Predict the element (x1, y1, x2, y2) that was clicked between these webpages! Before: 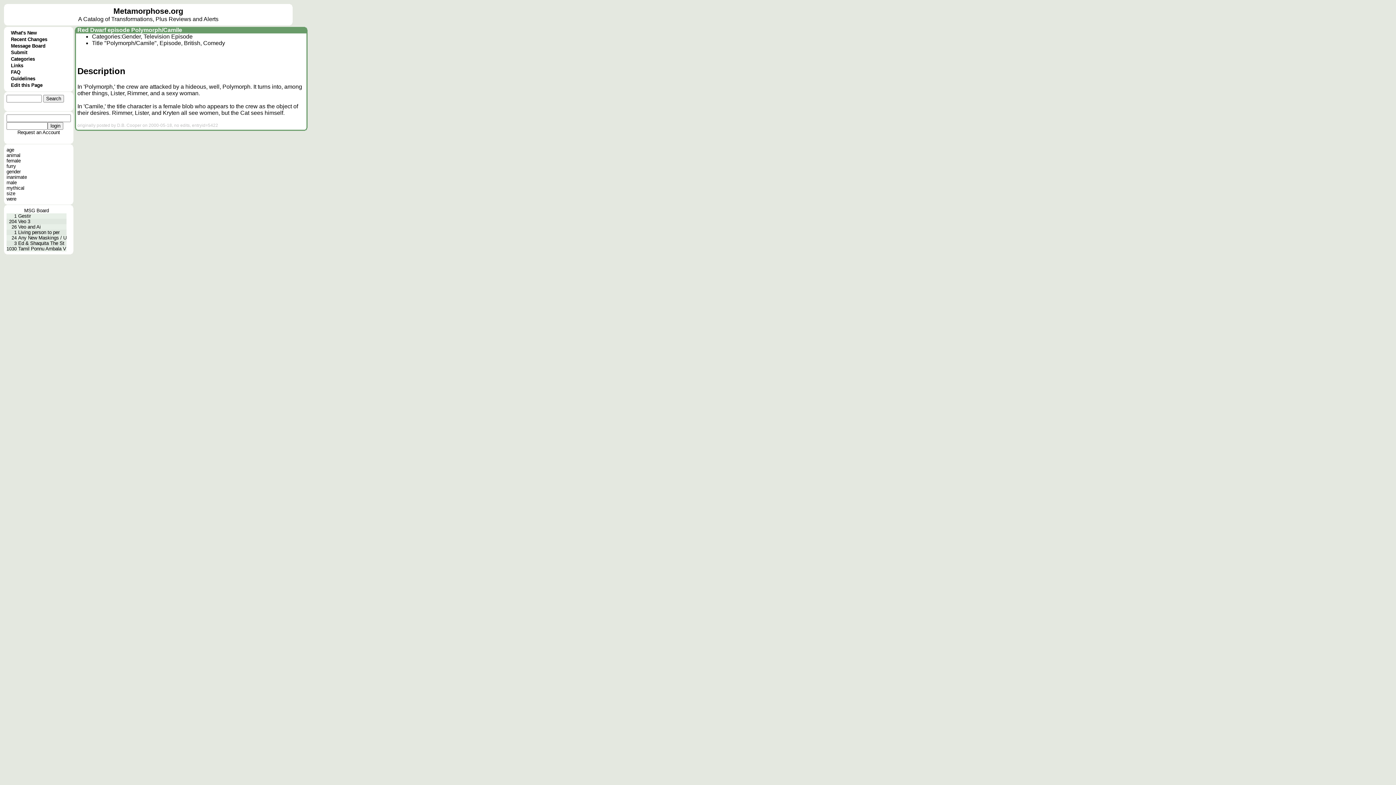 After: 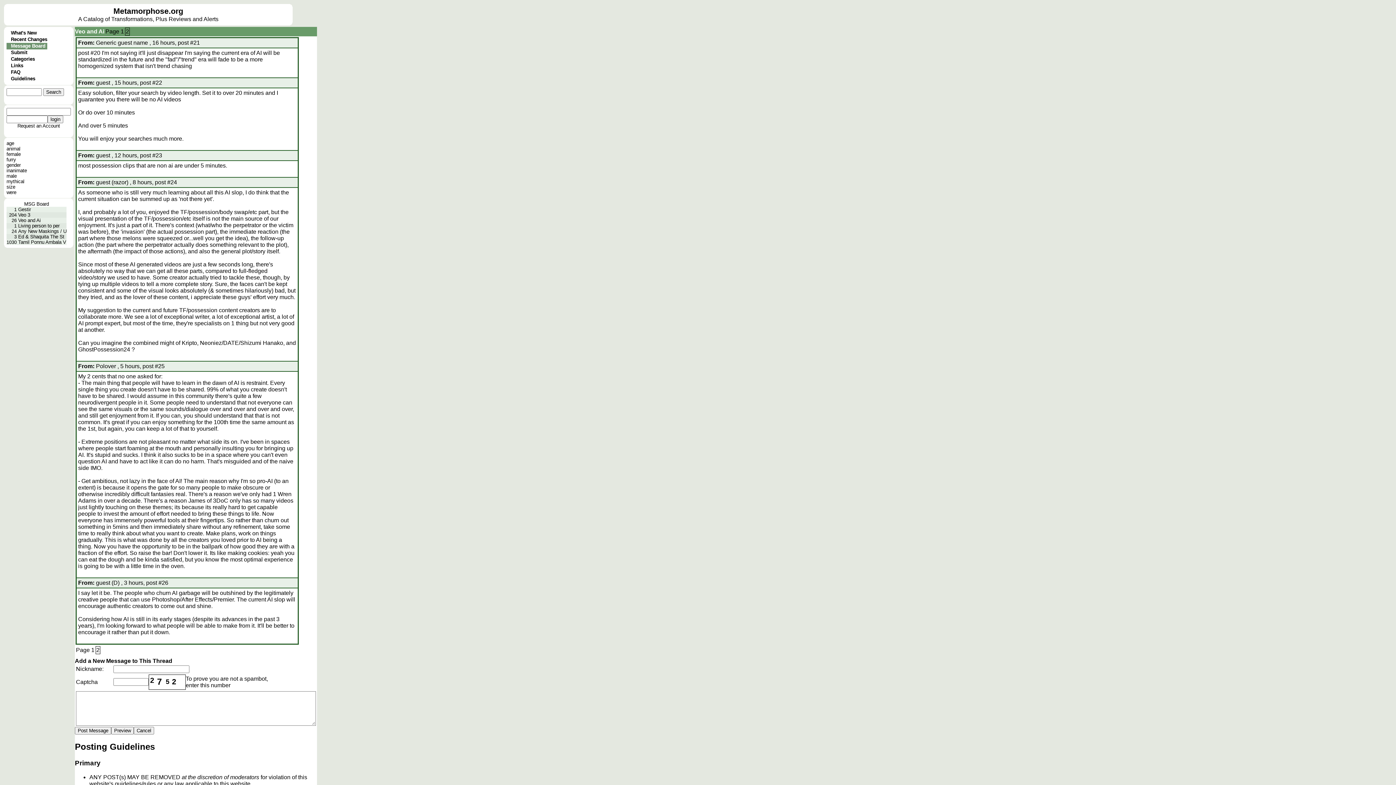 Action: label: Veo and Ai bbox: (18, 224, 40, 229)